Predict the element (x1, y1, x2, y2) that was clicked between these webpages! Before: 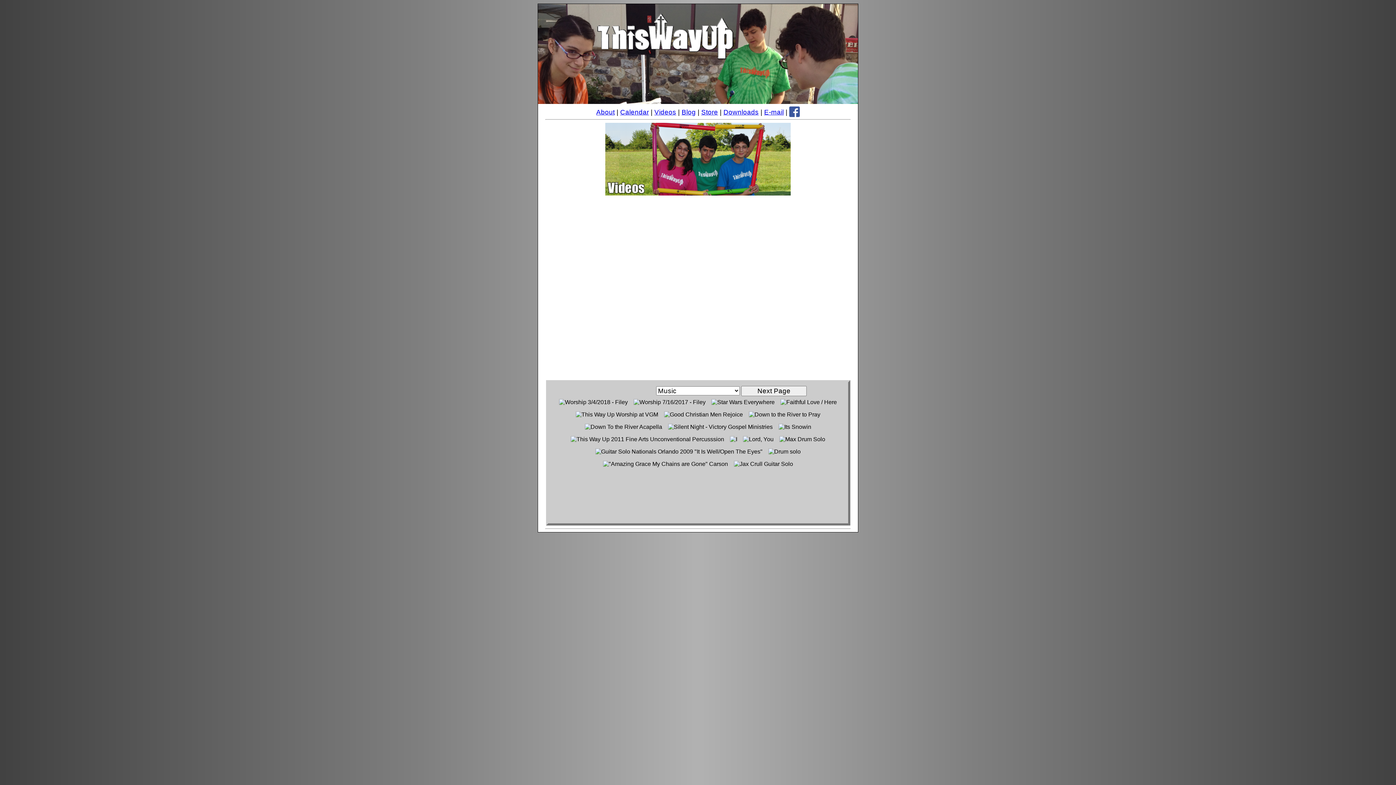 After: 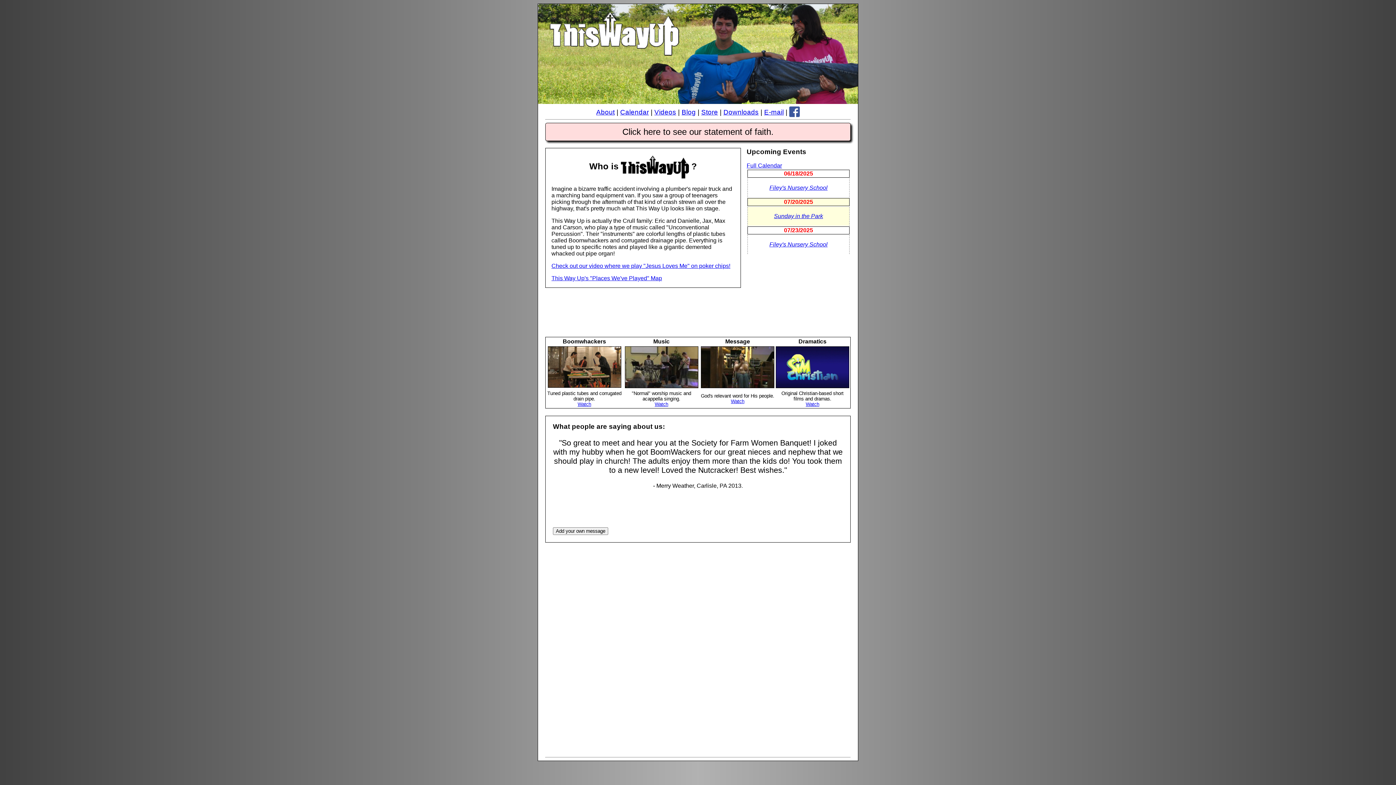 Action: bbox: (538, 97, 858, 103)